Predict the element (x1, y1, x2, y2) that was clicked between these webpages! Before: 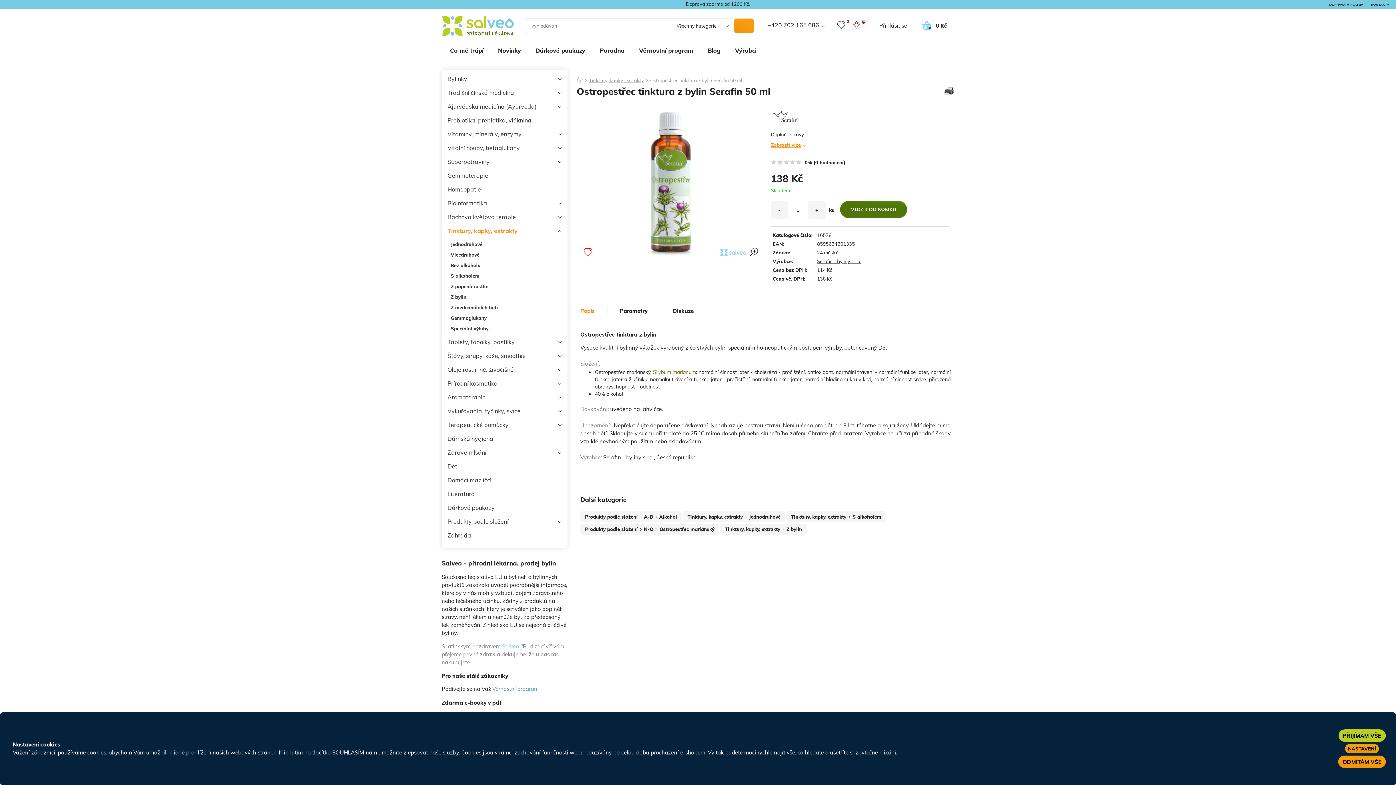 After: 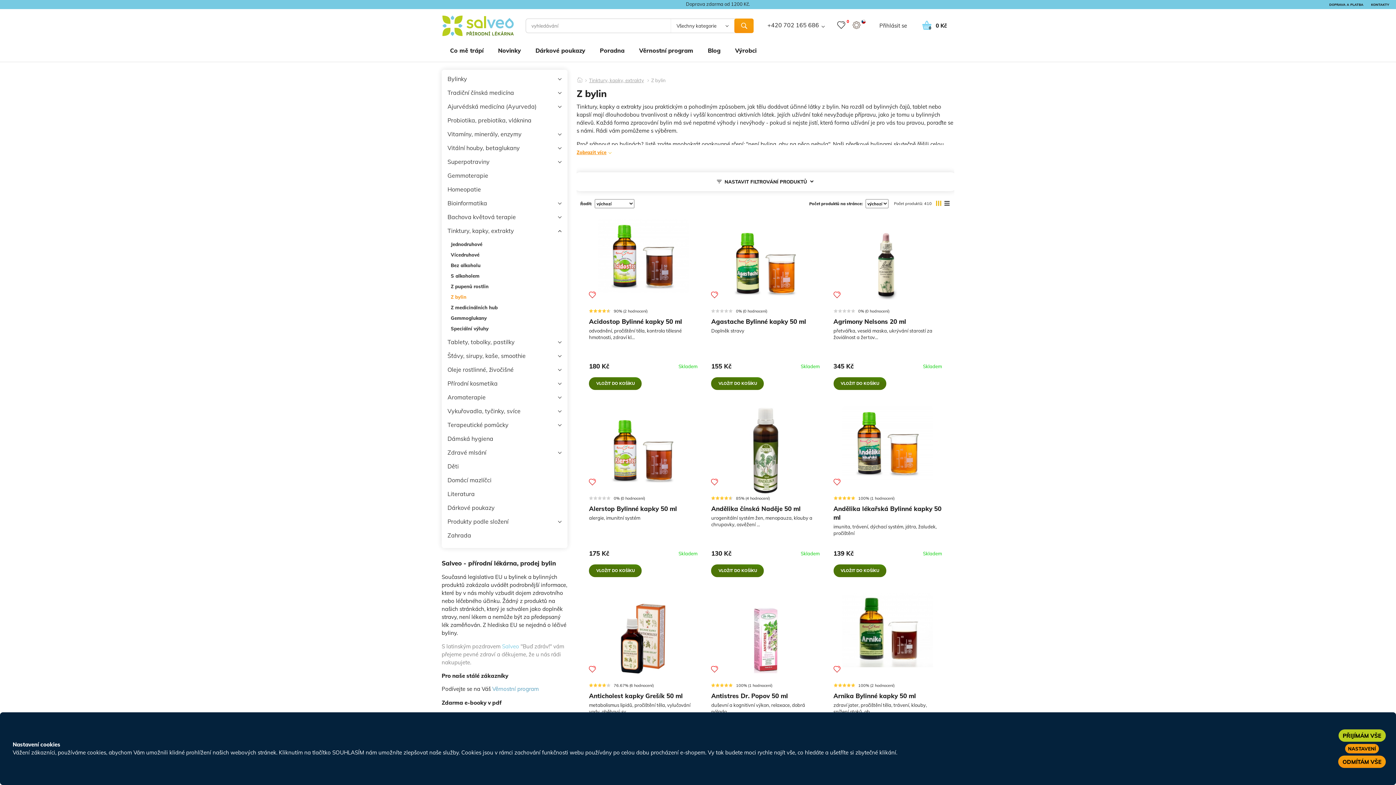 Action: label: Z bylin bbox: (786, 526, 802, 532)